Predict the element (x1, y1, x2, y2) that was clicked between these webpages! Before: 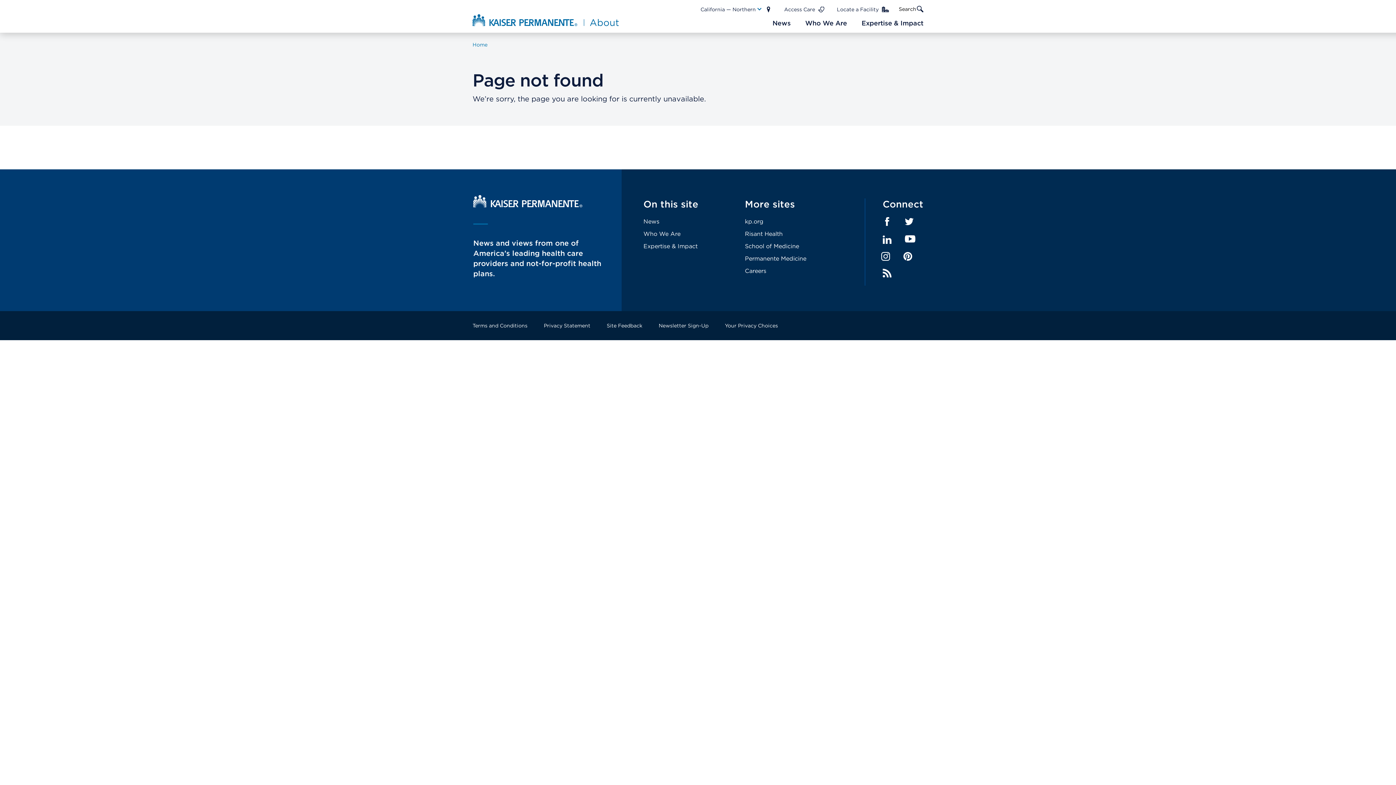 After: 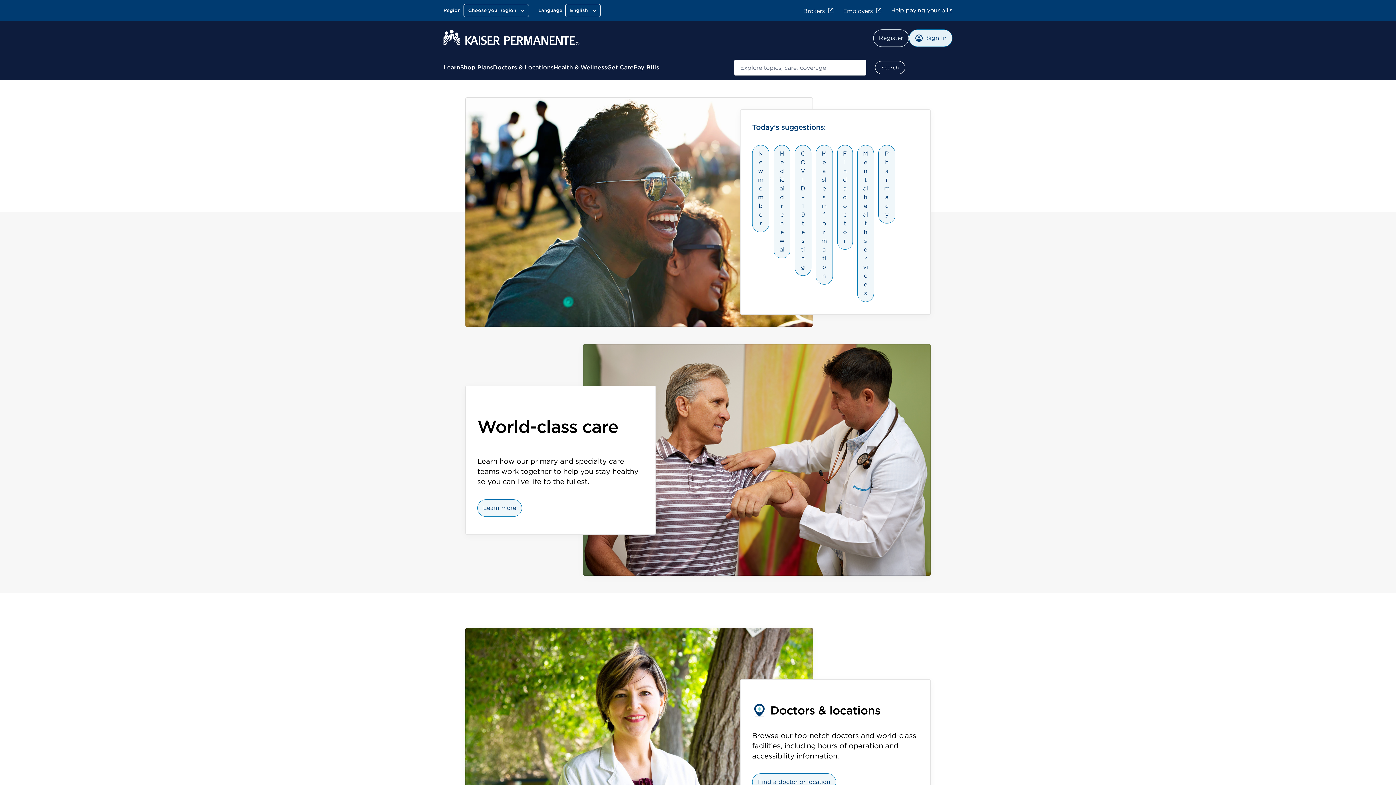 Action: label: Footer Link bbox: (745, 217, 763, 226)